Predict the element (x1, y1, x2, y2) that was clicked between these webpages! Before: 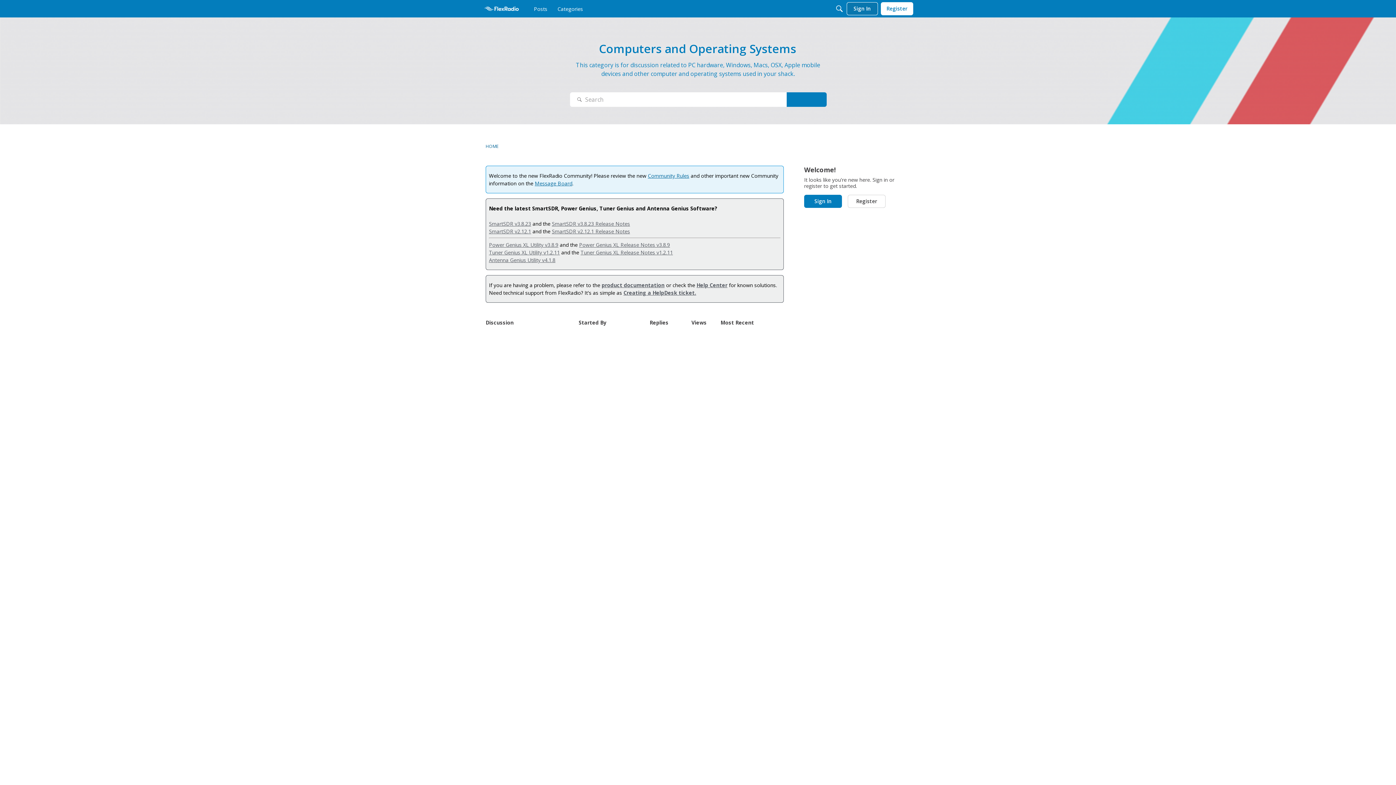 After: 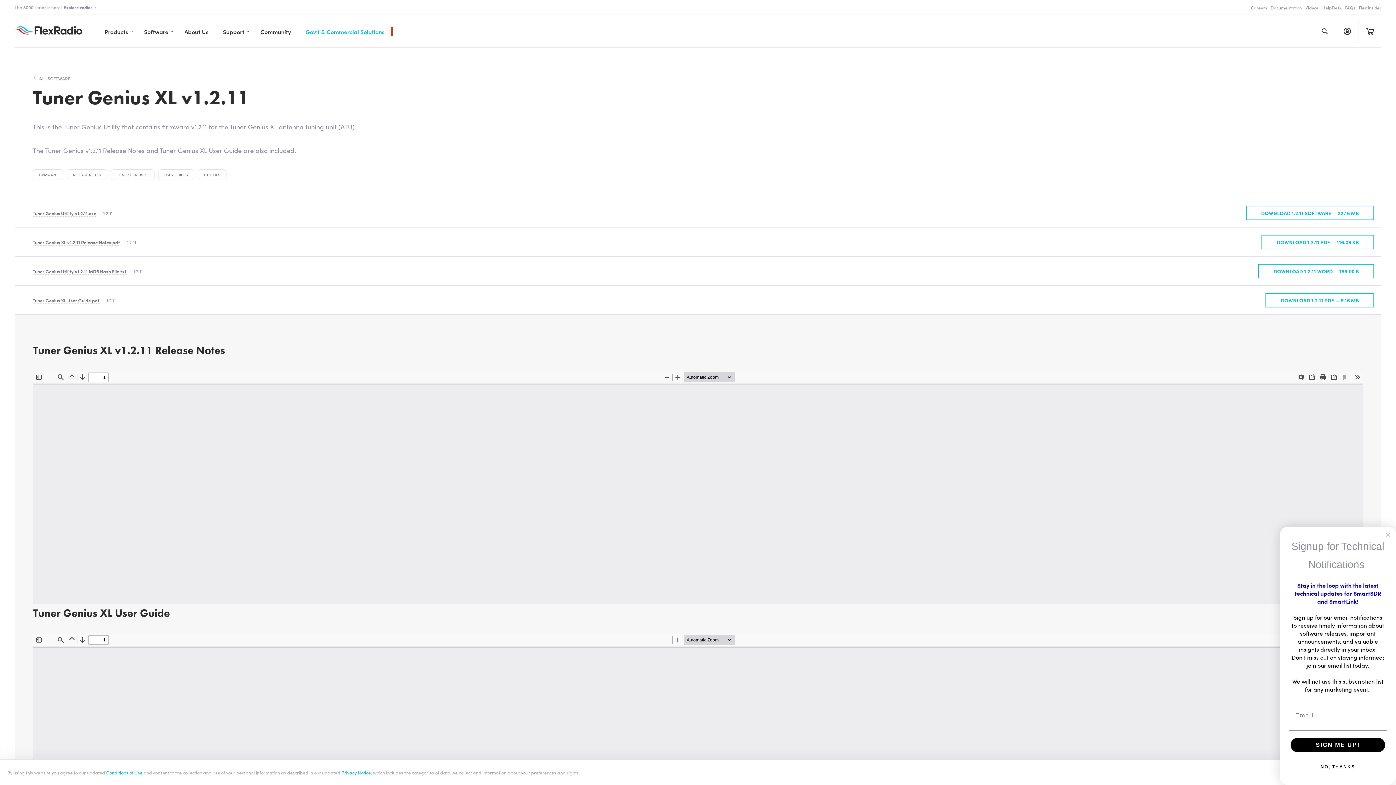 Action: label: Tuner Genius XL Utility v1.2.11 bbox: (489, 249, 560, 256)